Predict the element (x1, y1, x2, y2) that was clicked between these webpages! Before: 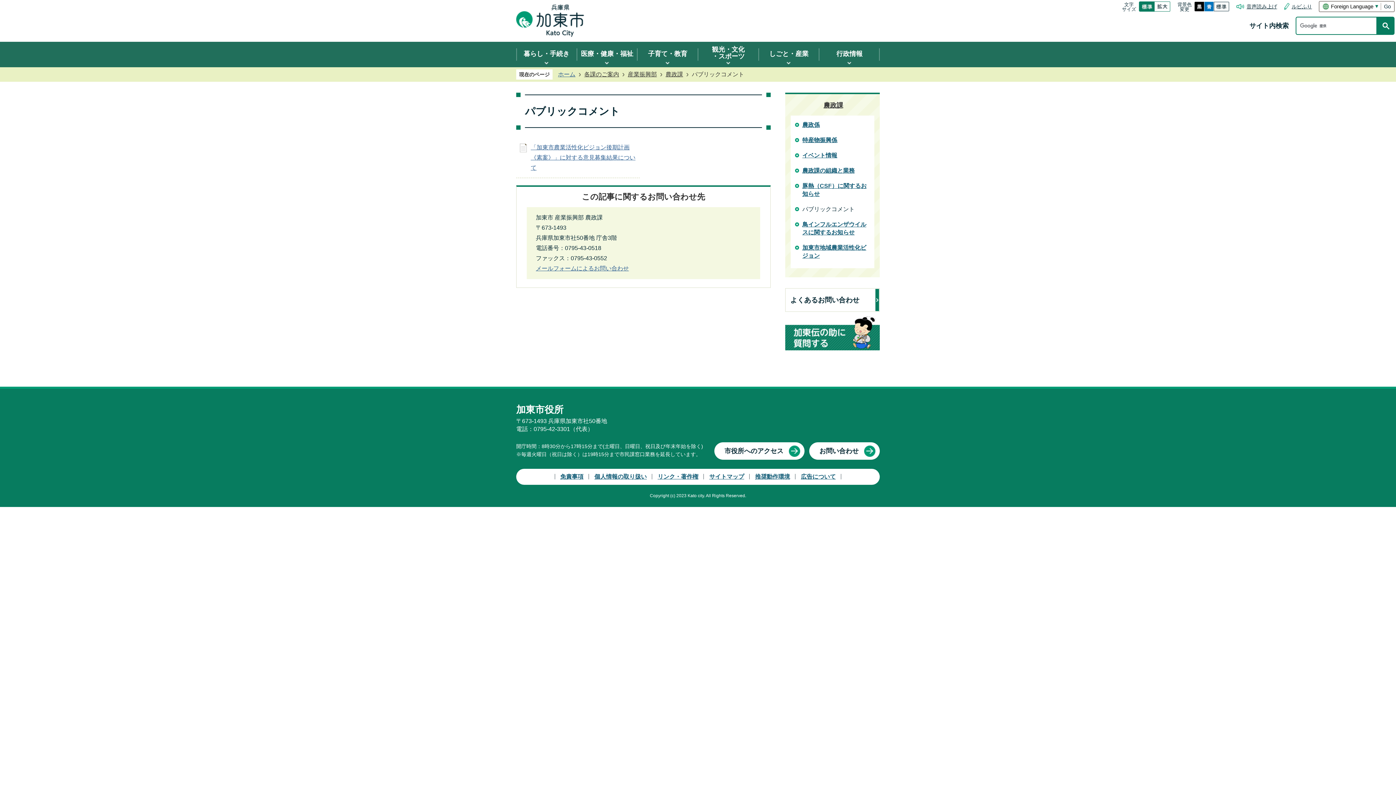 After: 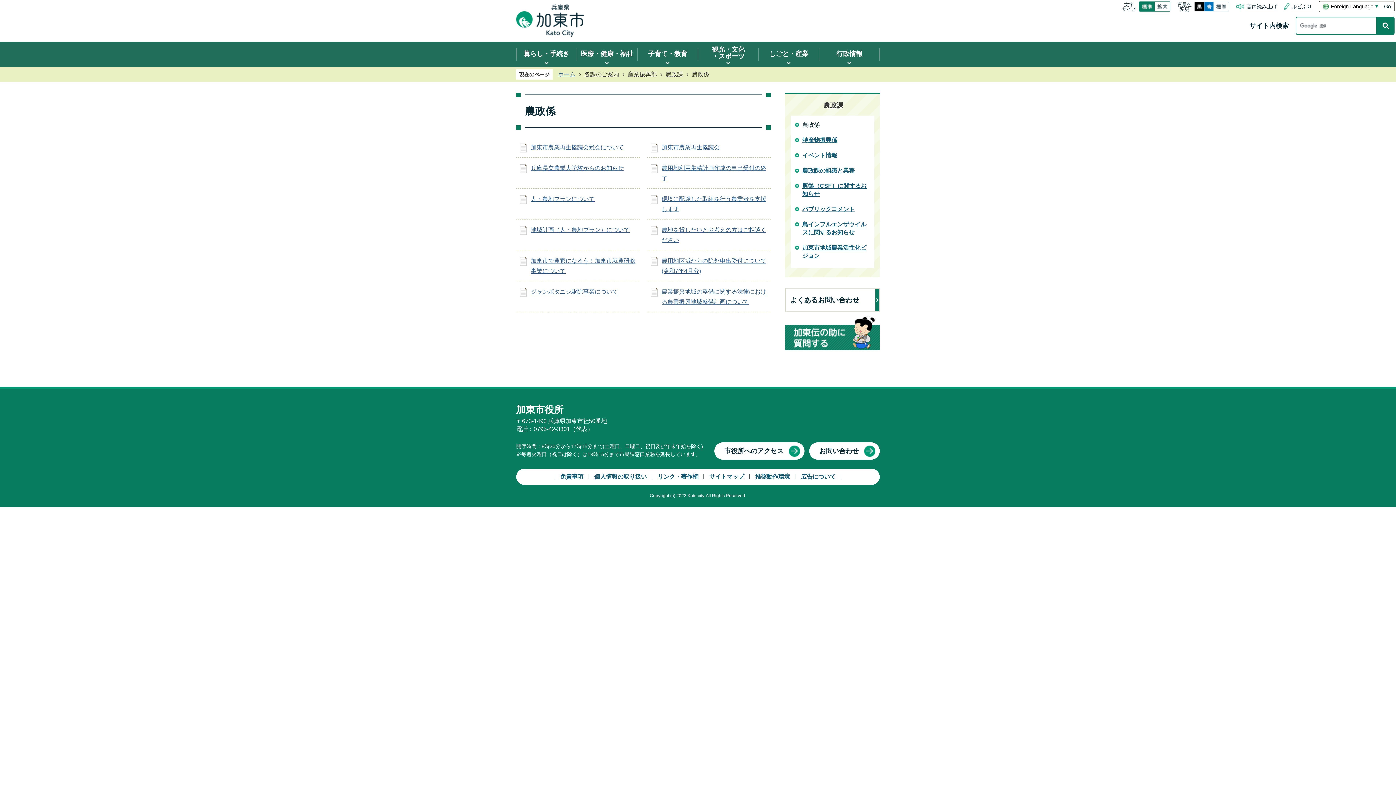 Action: bbox: (802, 121, 823, 128) label: 農政係